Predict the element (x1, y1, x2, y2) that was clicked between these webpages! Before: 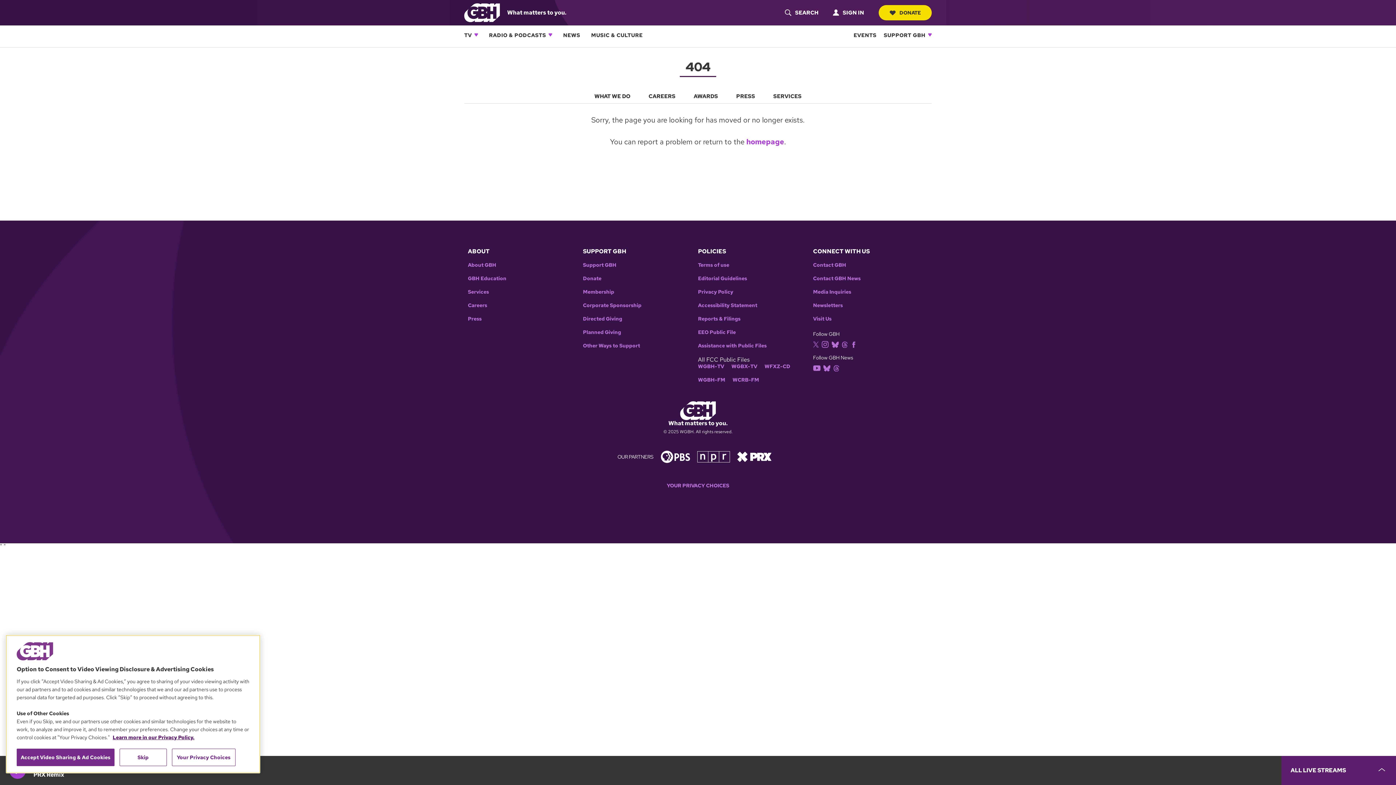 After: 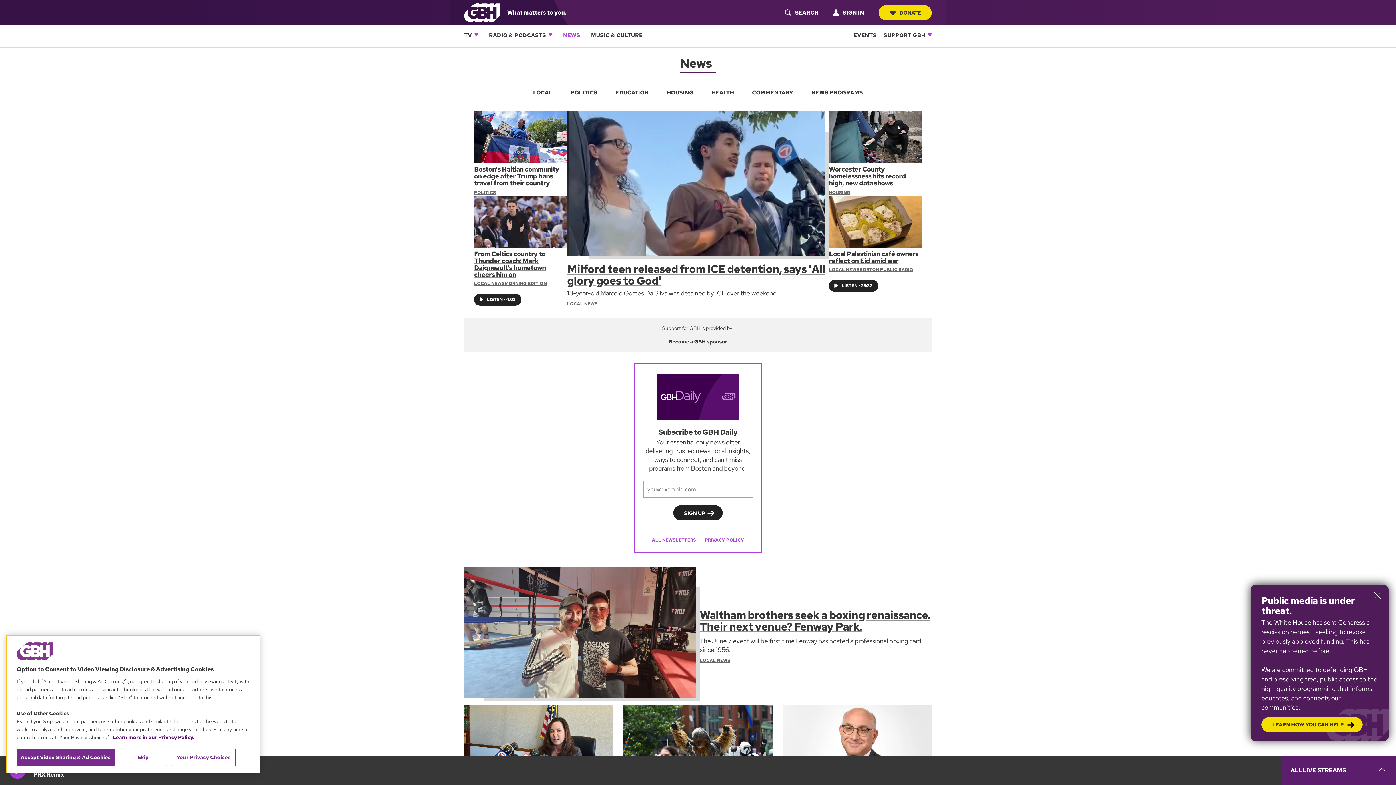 Action: label: NEWS bbox: (563, 25, 580, 45)